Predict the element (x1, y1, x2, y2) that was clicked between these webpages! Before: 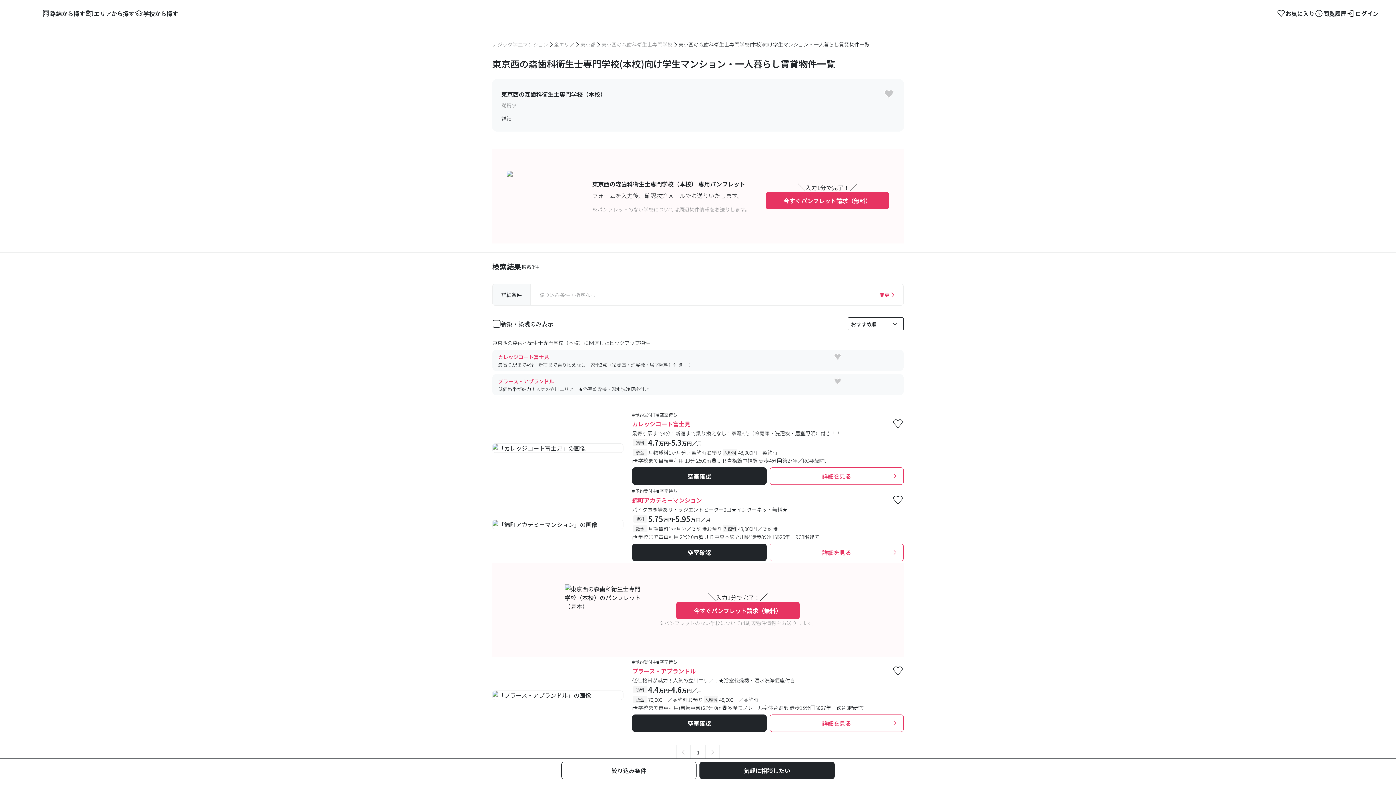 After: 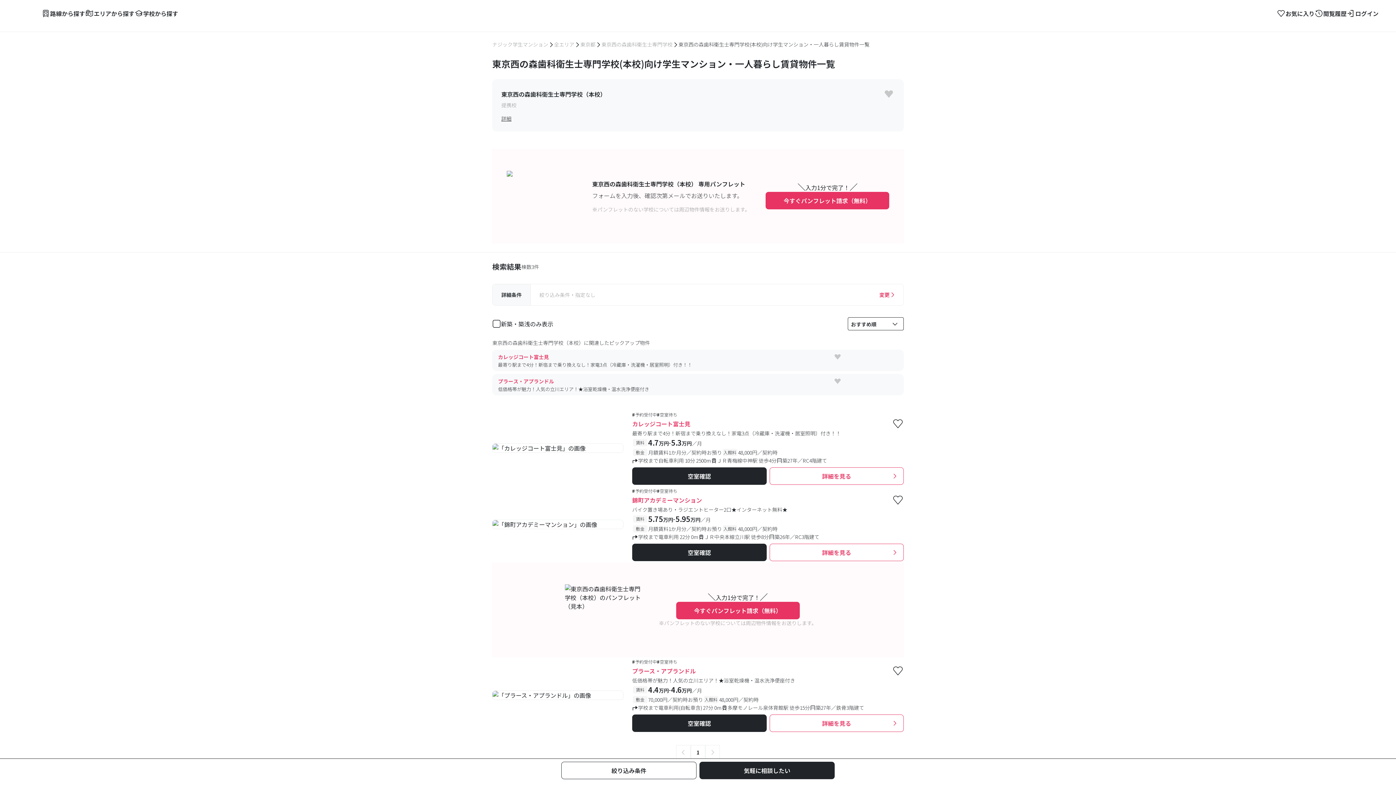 Action: bbox: (492, 690, 623, 700)